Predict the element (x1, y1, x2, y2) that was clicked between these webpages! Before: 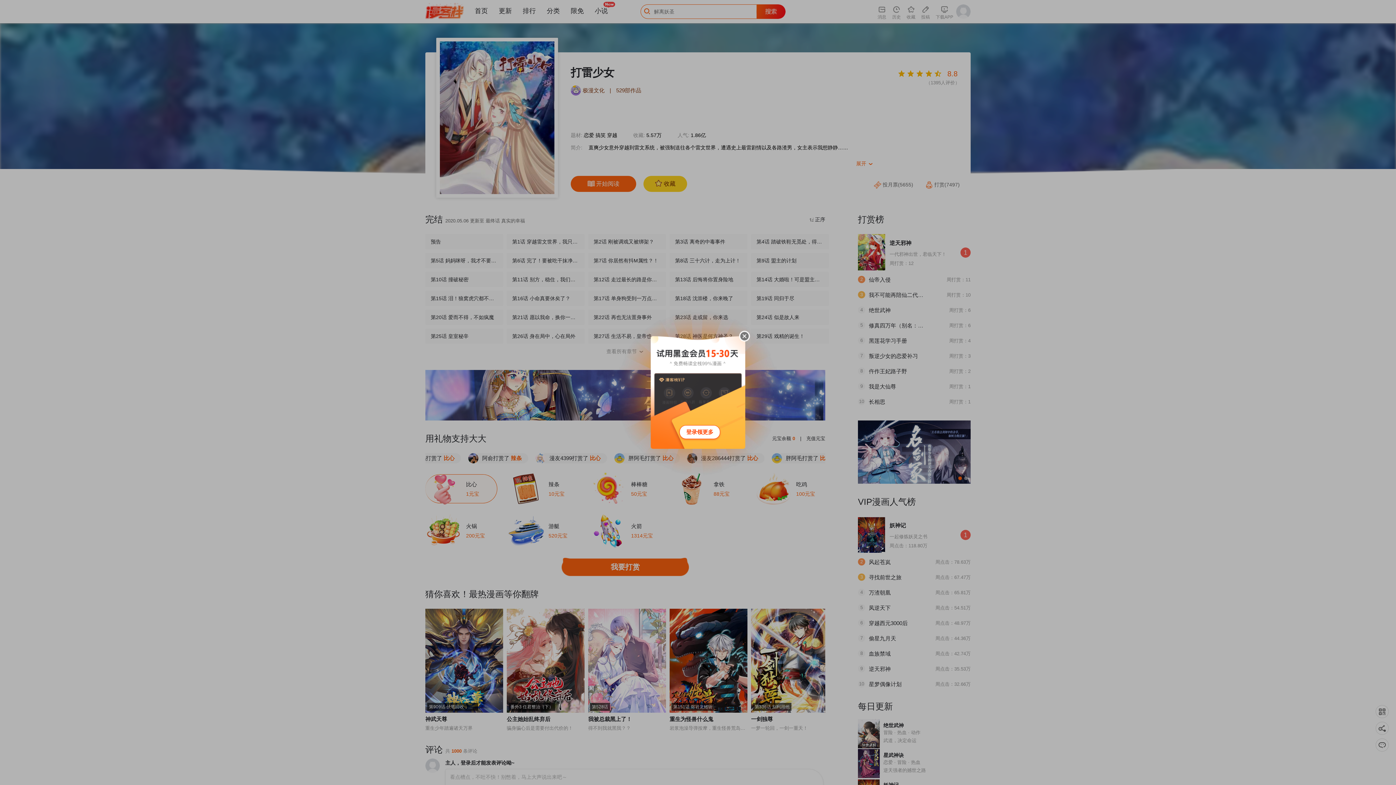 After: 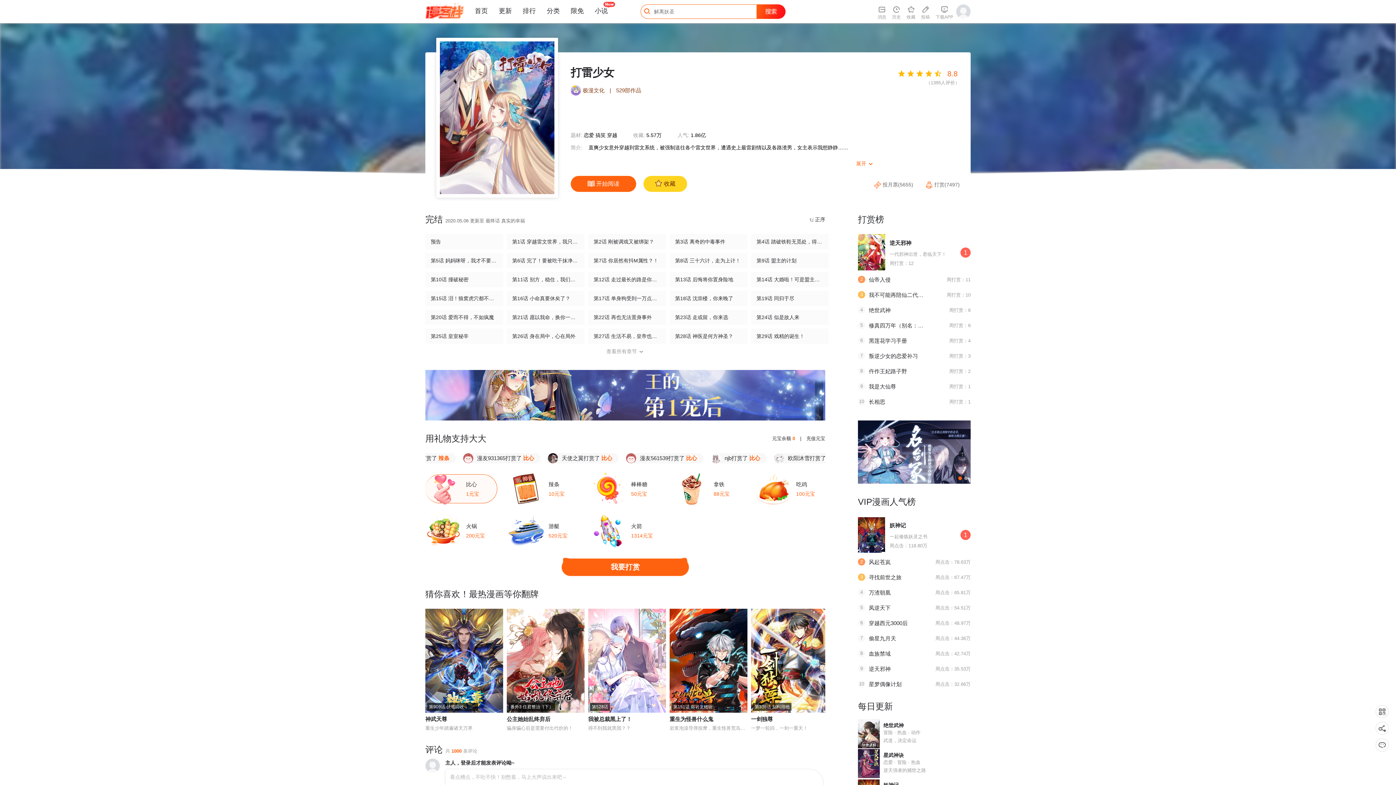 Action: bbox: (739, 330, 750, 341)